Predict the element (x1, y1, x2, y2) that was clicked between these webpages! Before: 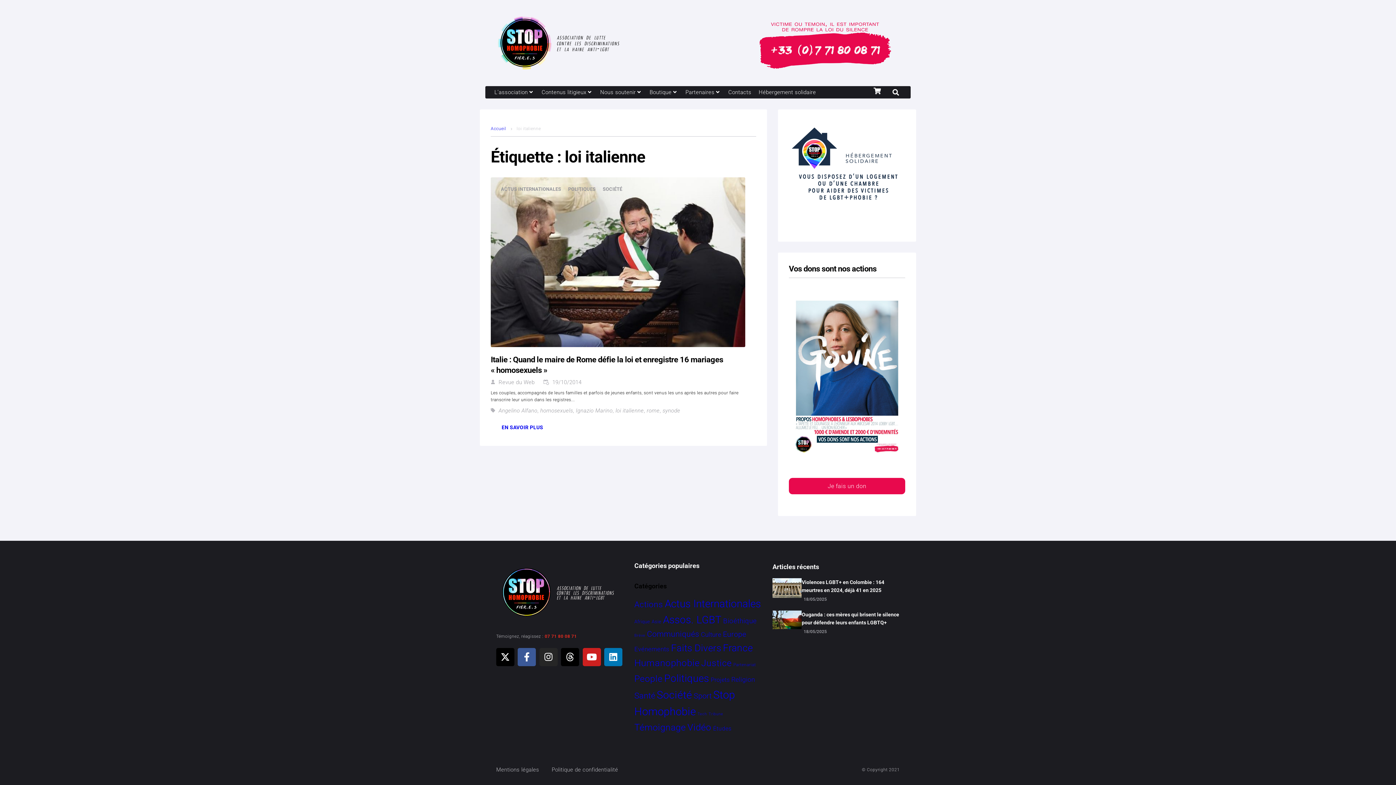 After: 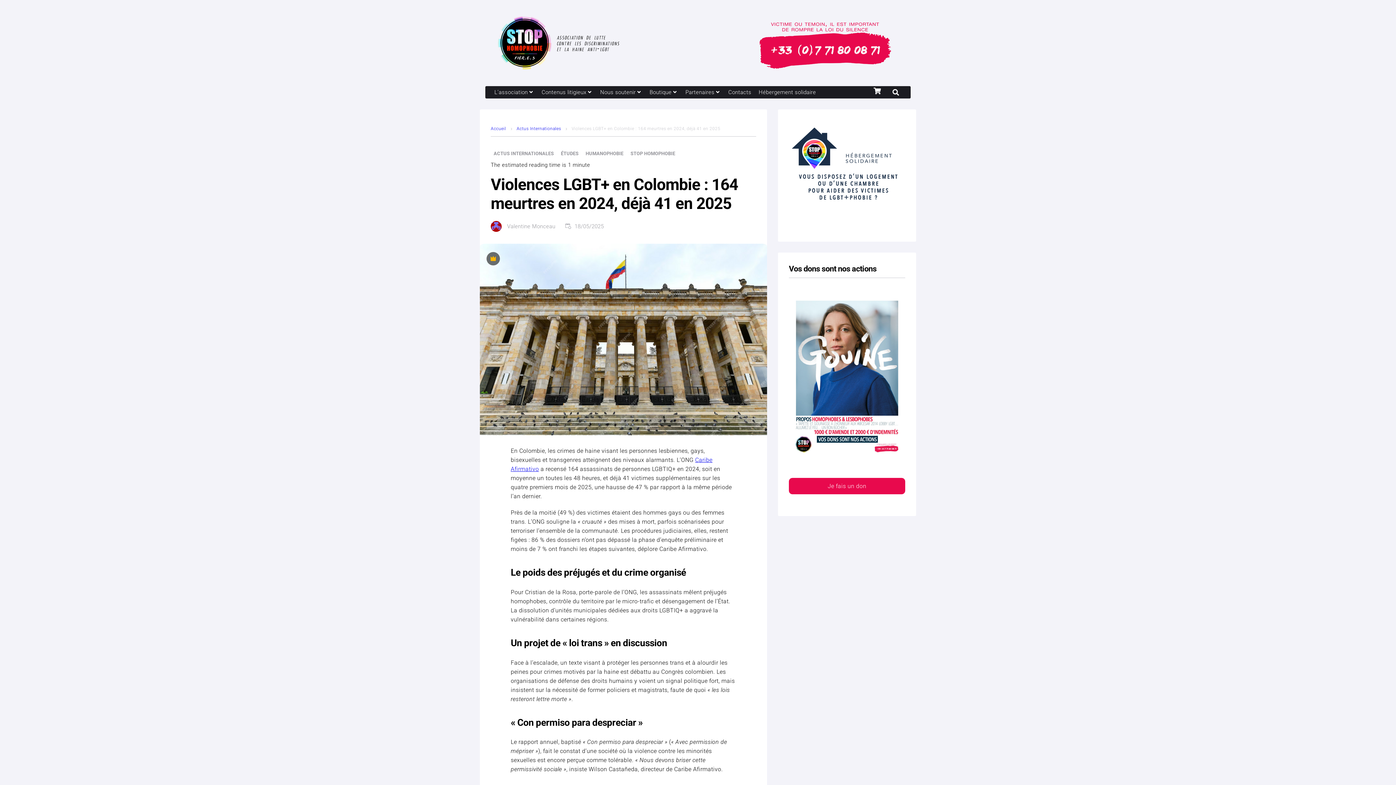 Action: bbox: (772, 578, 801, 598)